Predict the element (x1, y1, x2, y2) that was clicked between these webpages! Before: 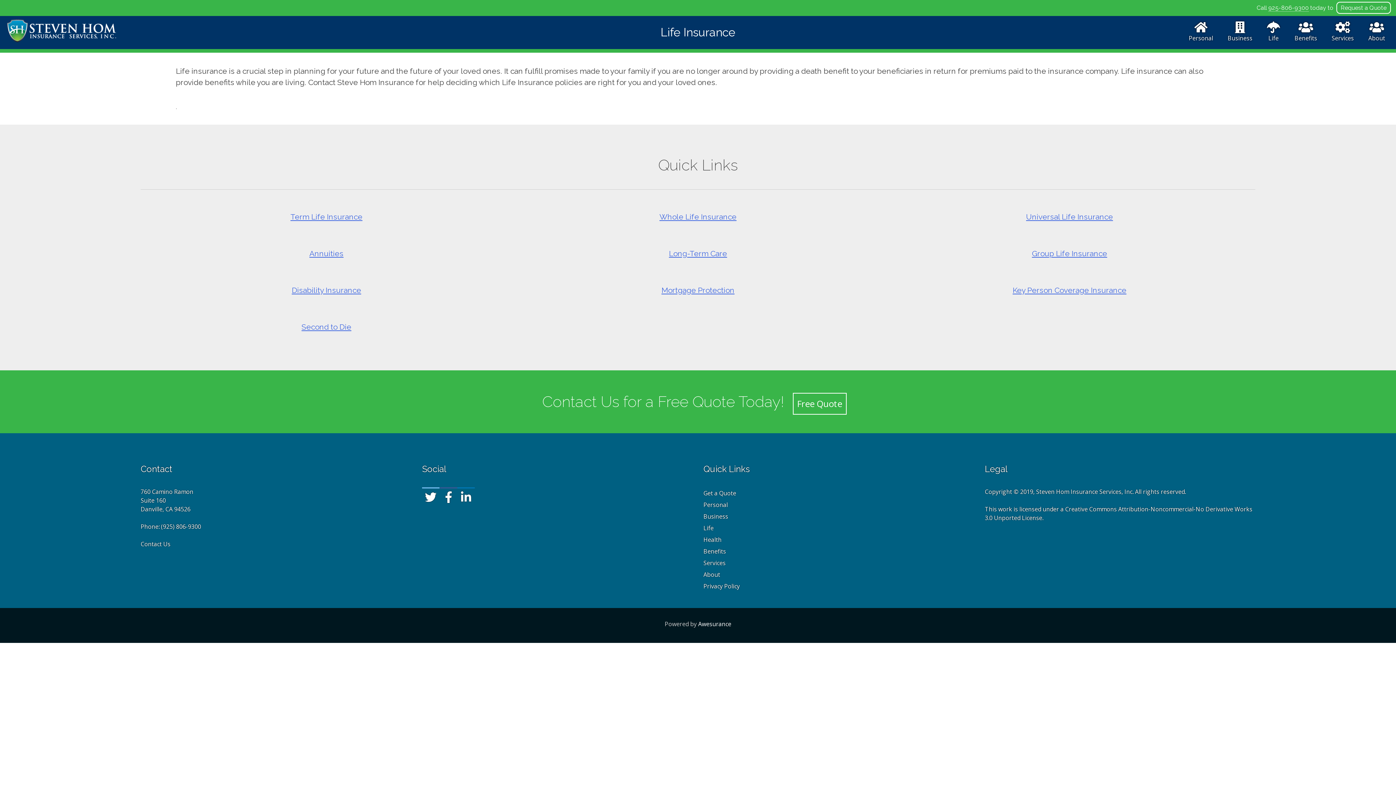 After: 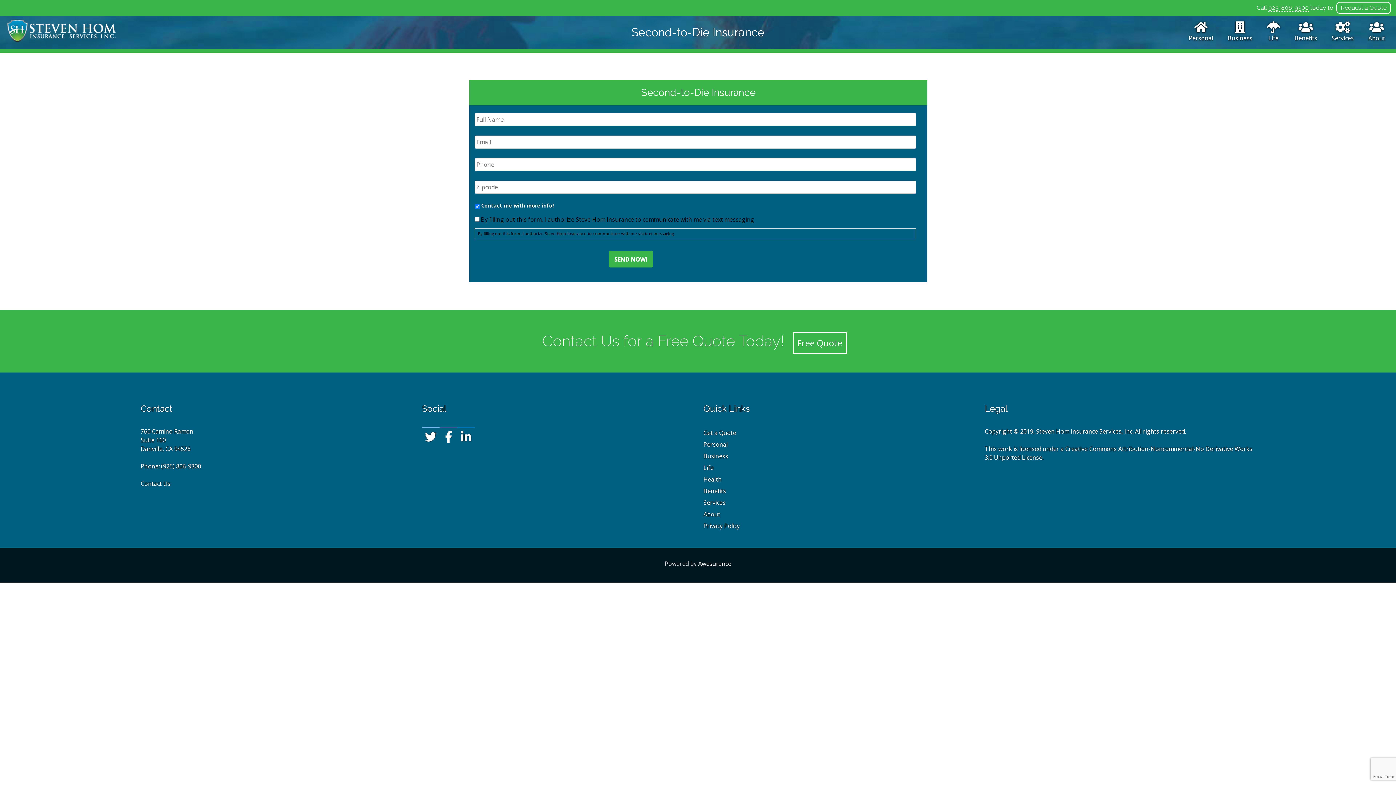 Action: label: Second to Die bbox: (301, 322, 351, 331)